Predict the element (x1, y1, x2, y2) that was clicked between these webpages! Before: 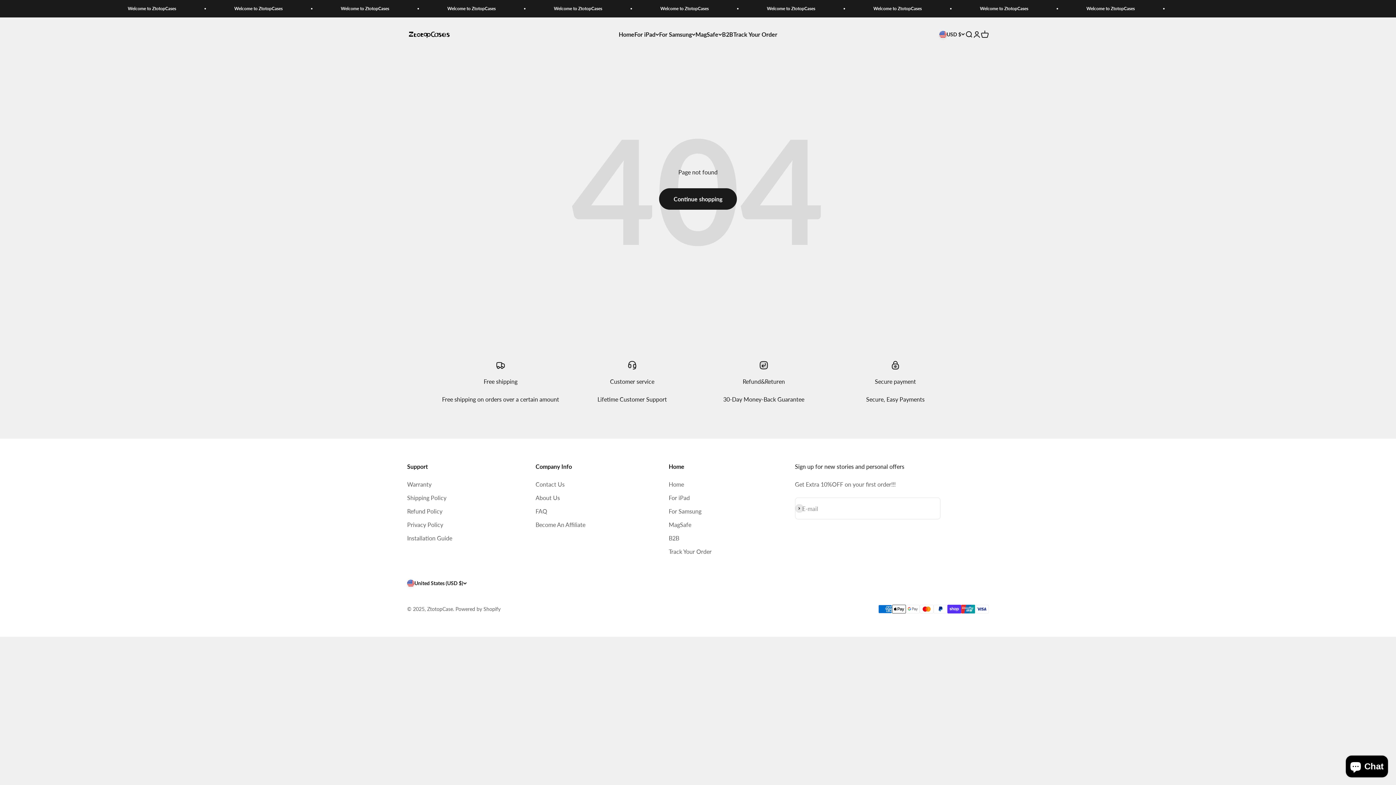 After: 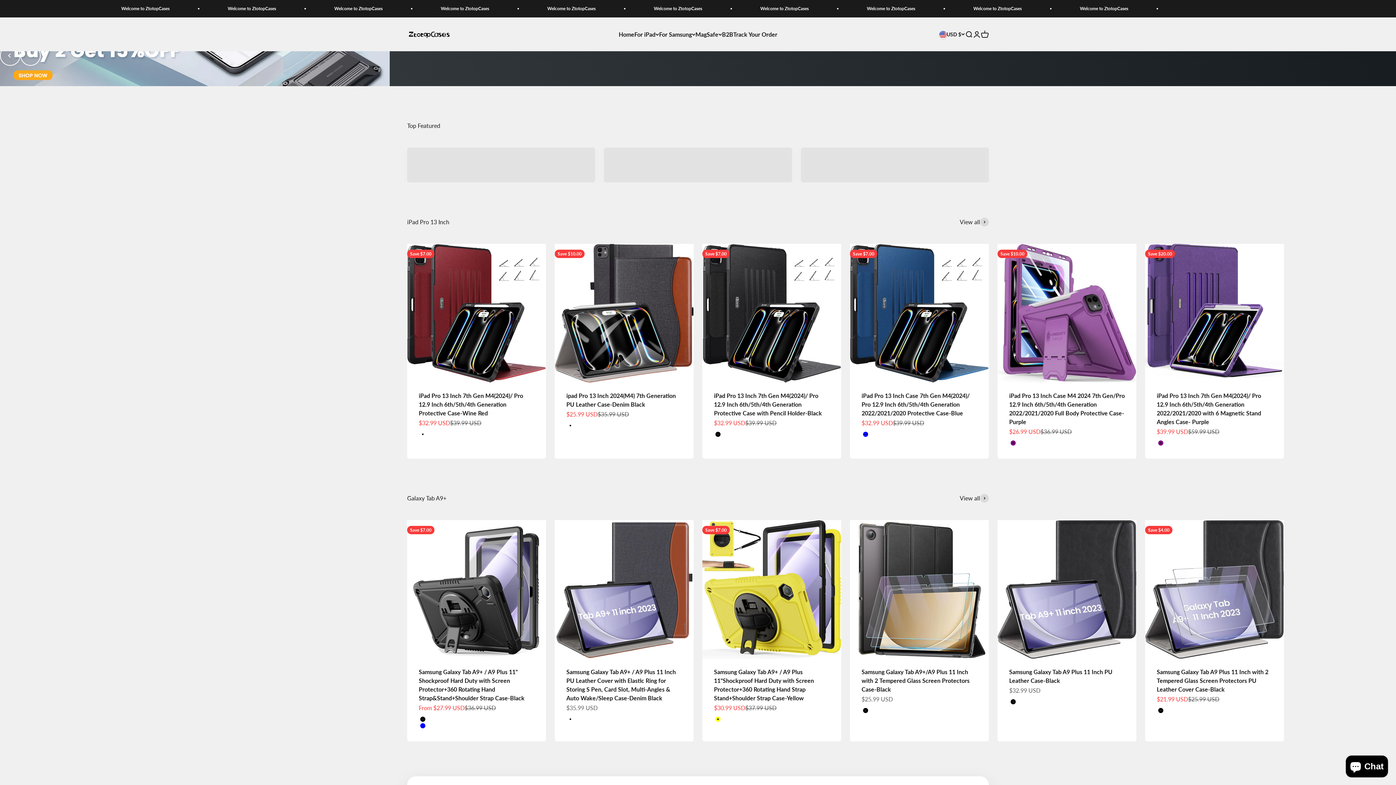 Action: bbox: (668, 480, 684, 489) label: Home